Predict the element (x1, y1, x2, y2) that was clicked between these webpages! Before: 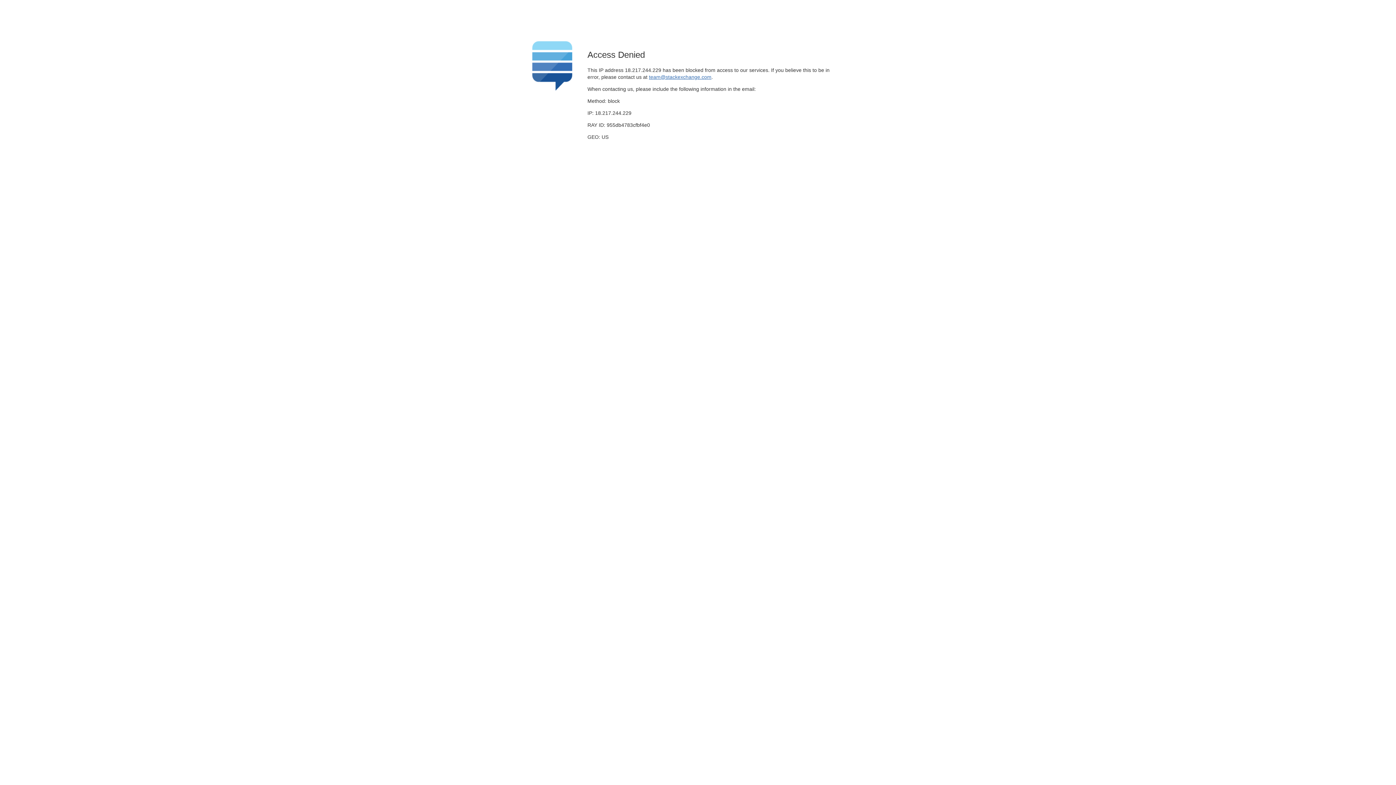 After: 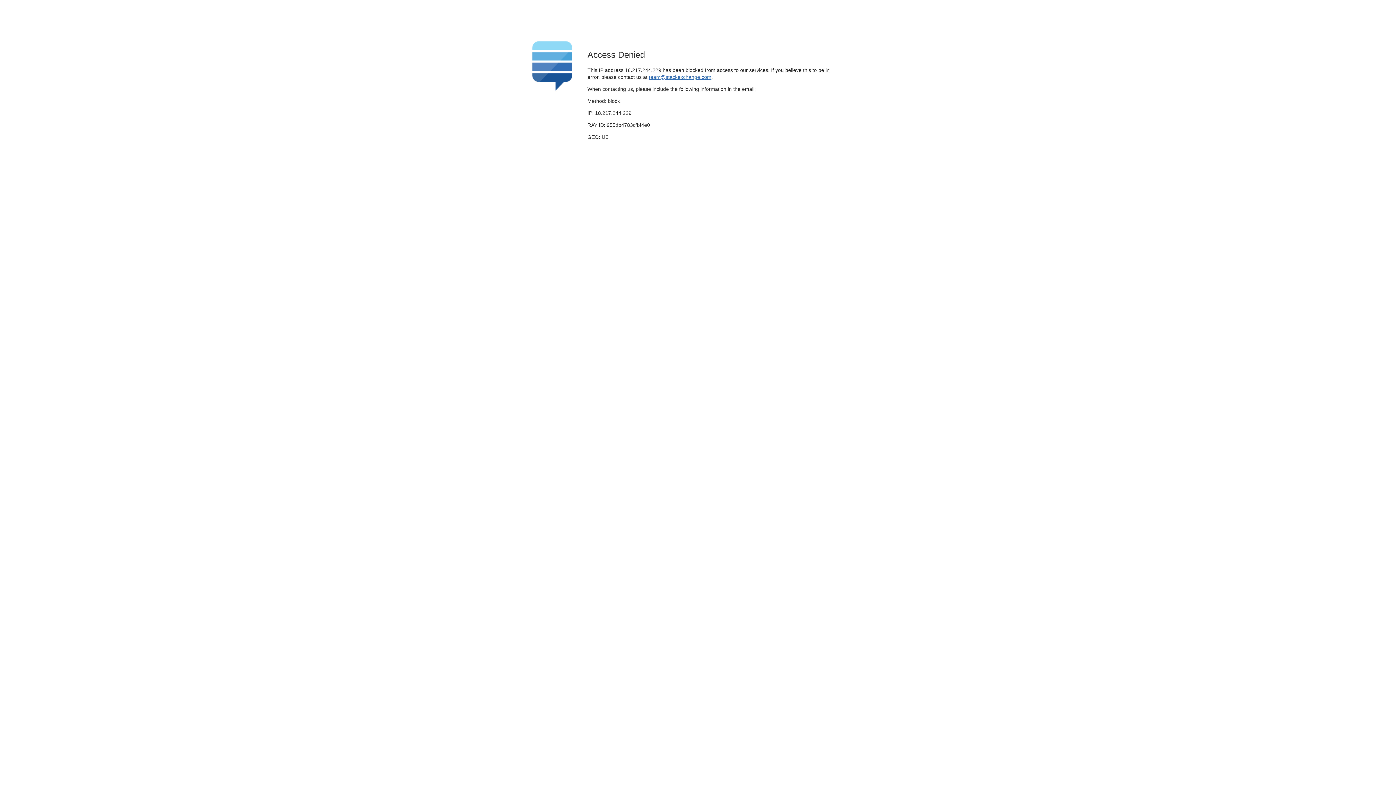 Action: label: team@stackexchange.com bbox: (649, 74, 711, 79)